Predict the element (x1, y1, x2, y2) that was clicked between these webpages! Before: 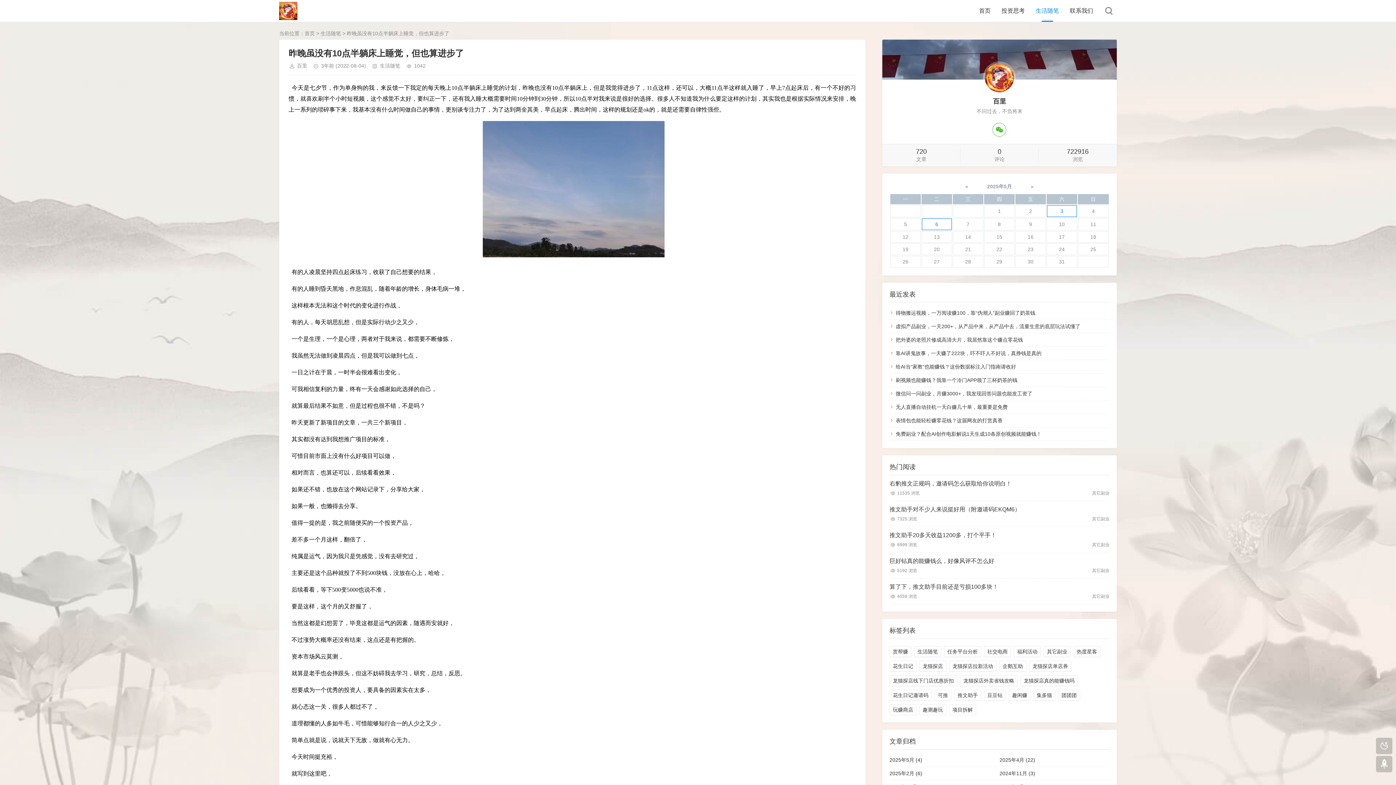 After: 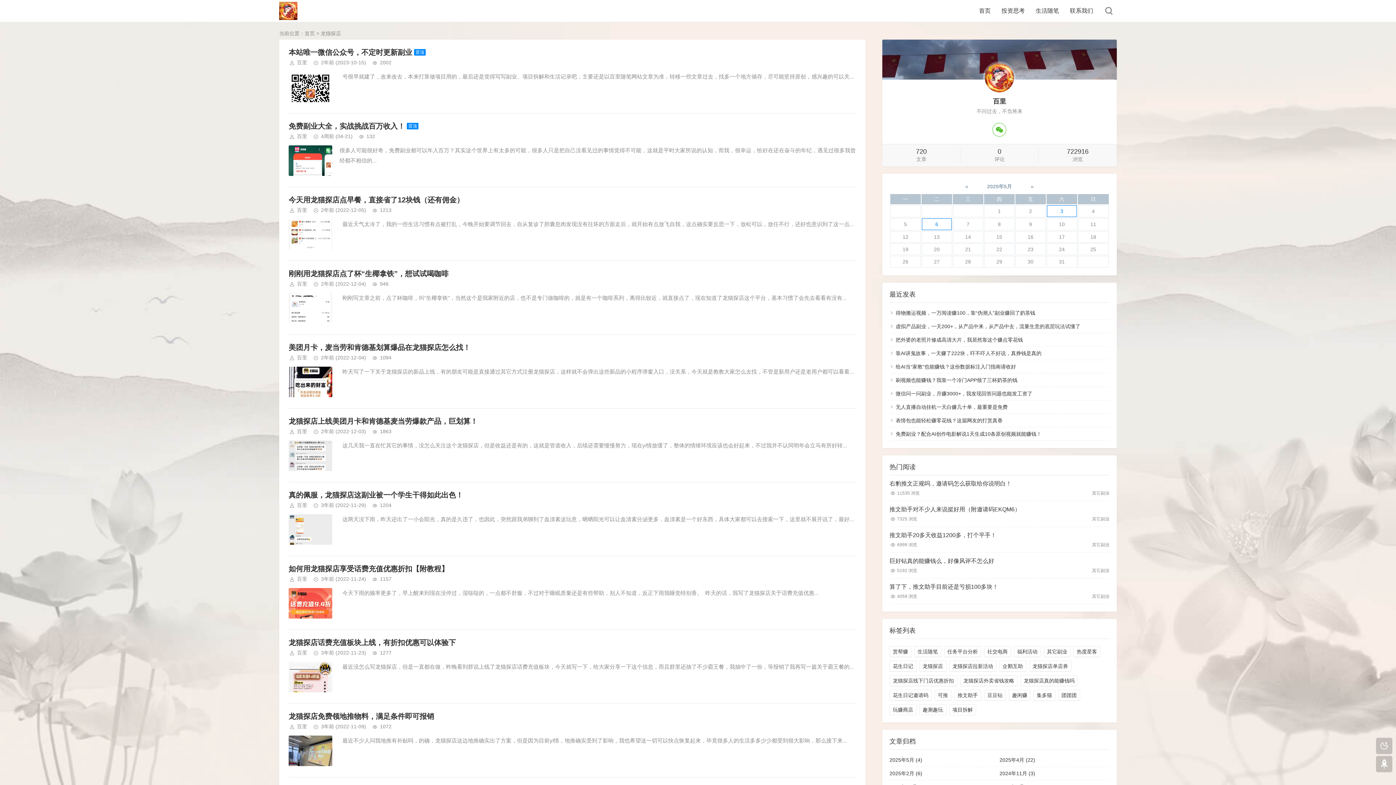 Action: label: 龙猫探店 bbox: (919, 661, 946, 672)